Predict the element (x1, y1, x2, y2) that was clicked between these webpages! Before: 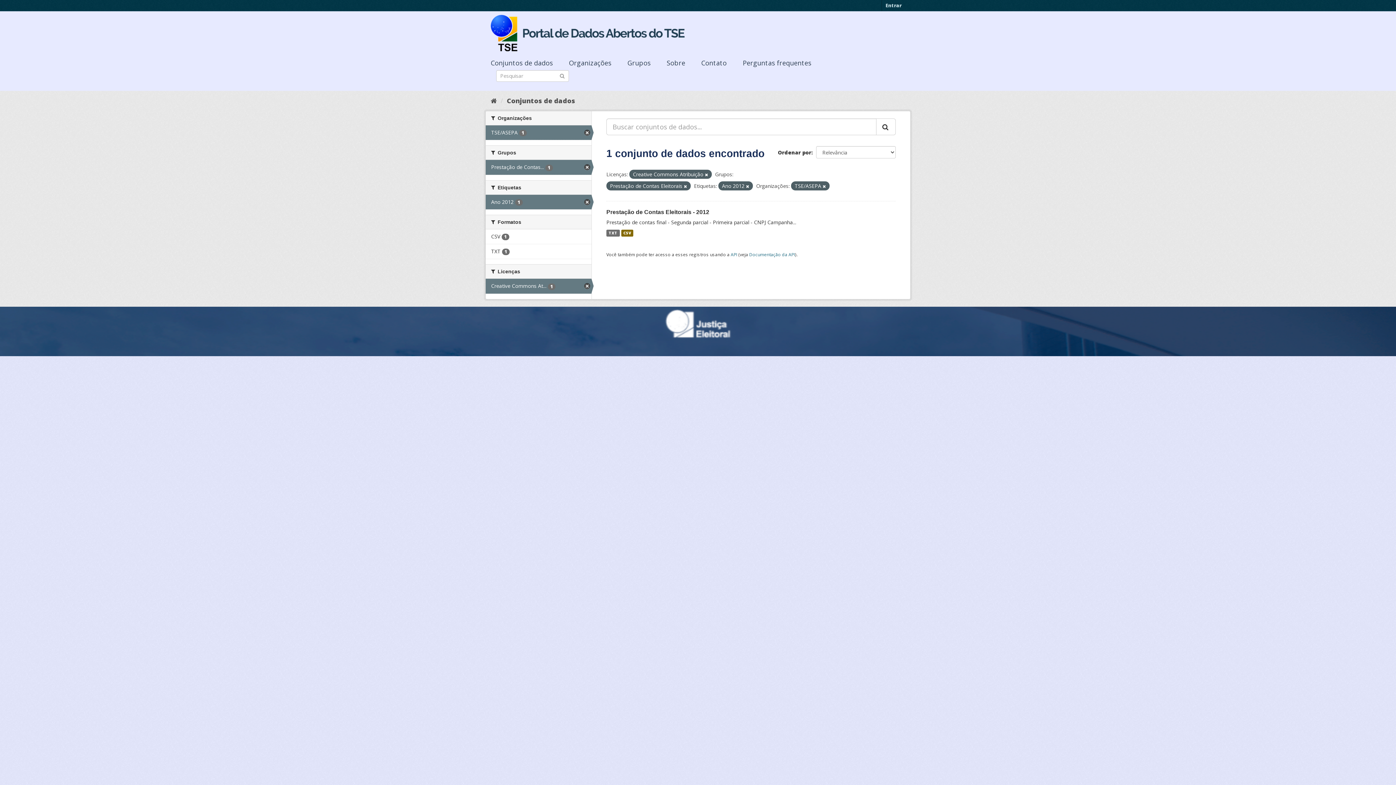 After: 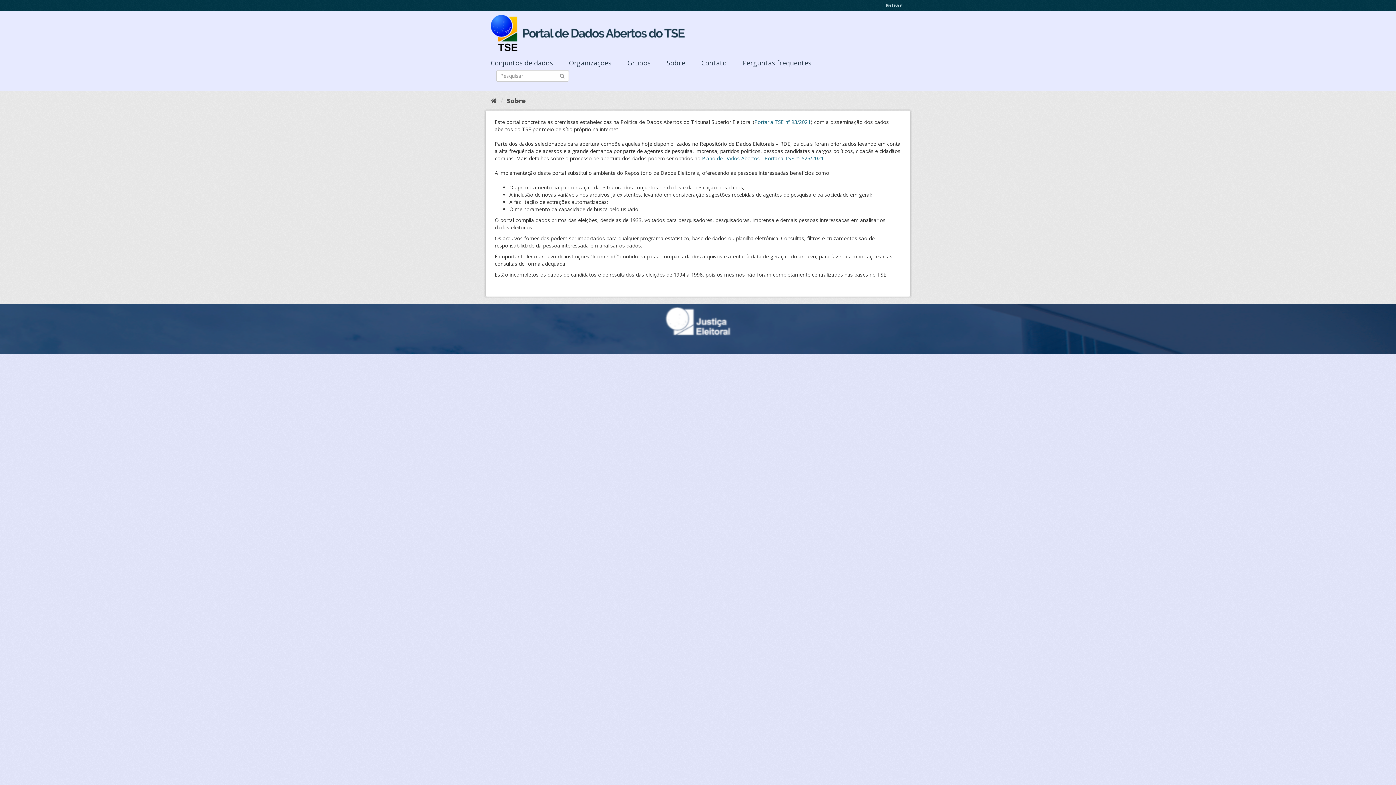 Action: bbox: (666, 58, 700, 67) label: Sobre